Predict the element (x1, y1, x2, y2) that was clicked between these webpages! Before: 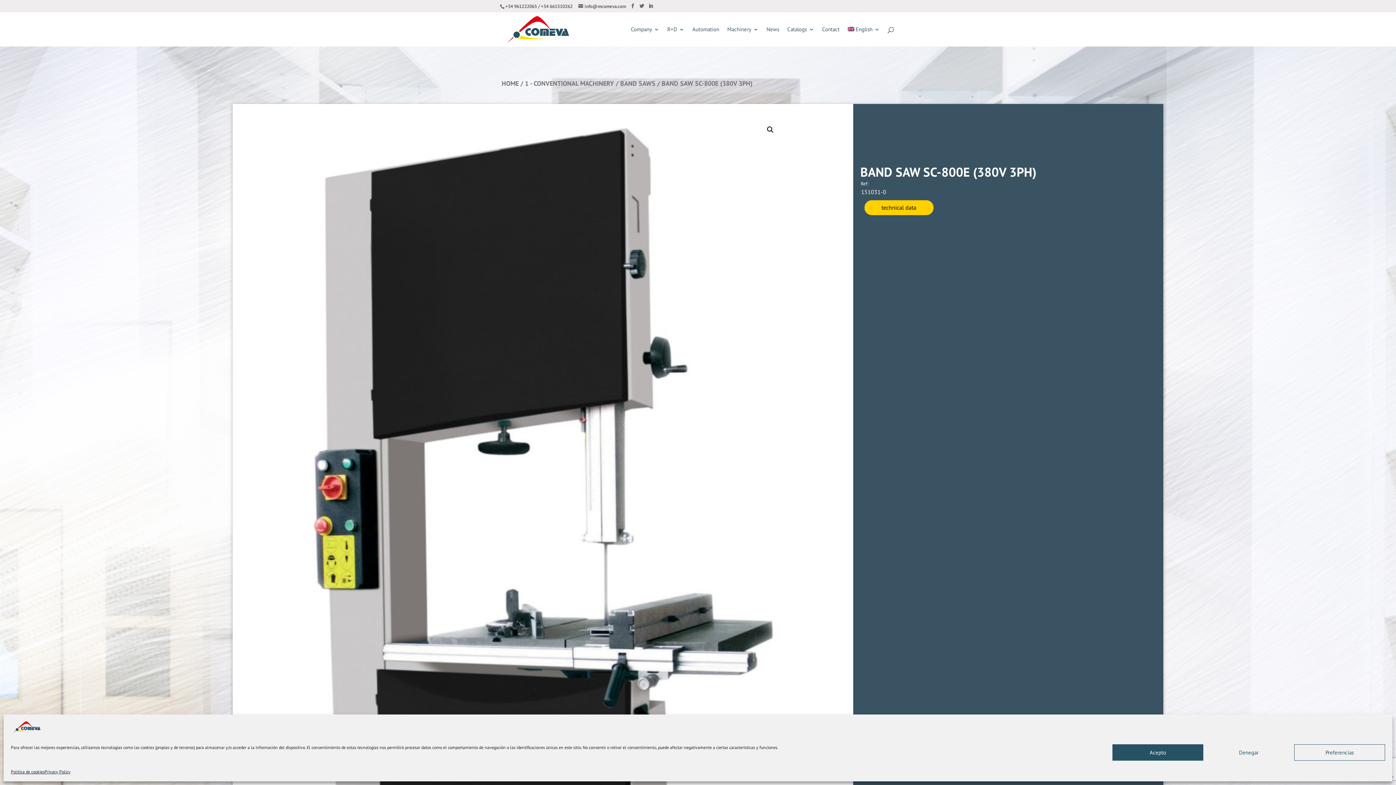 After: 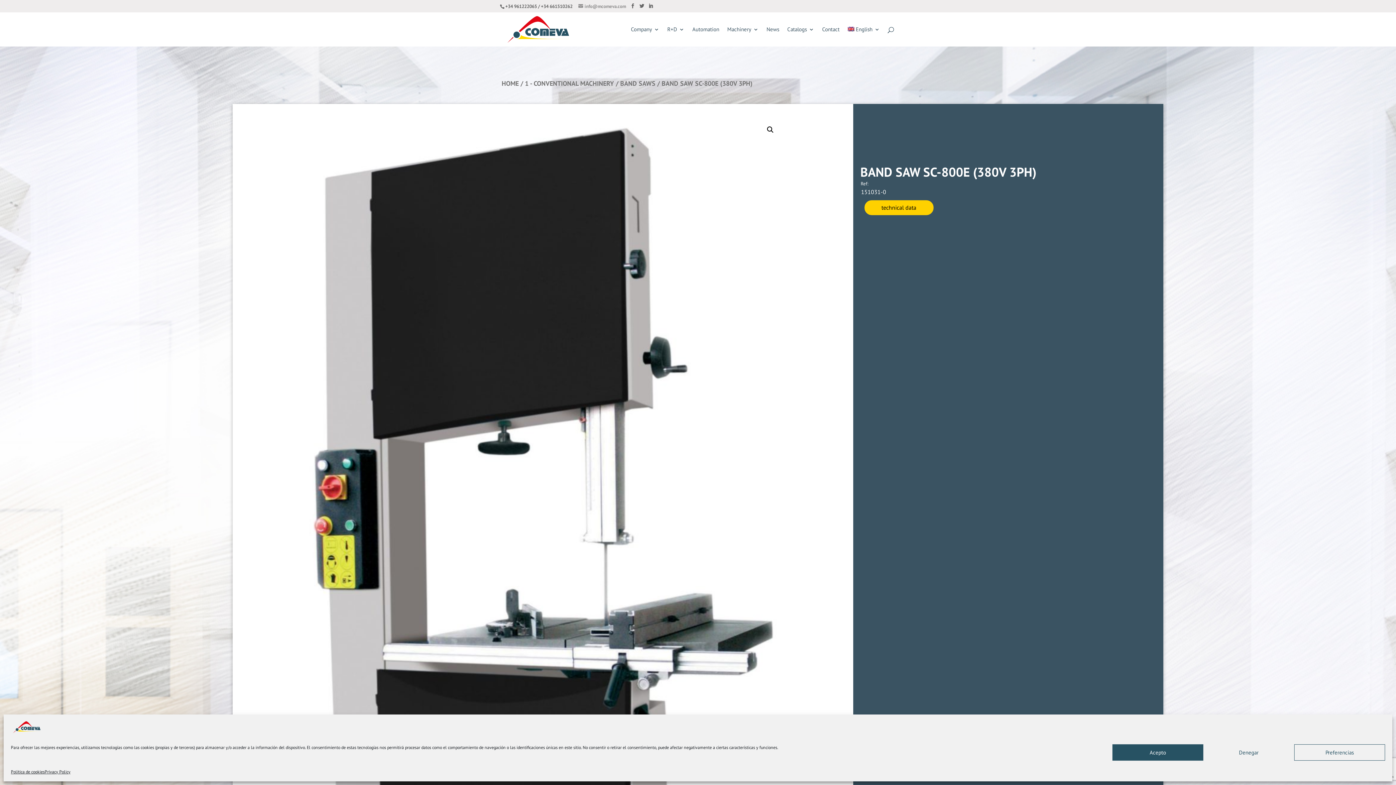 Action: label: info@mcomeva.com bbox: (578, 3, 626, 9)